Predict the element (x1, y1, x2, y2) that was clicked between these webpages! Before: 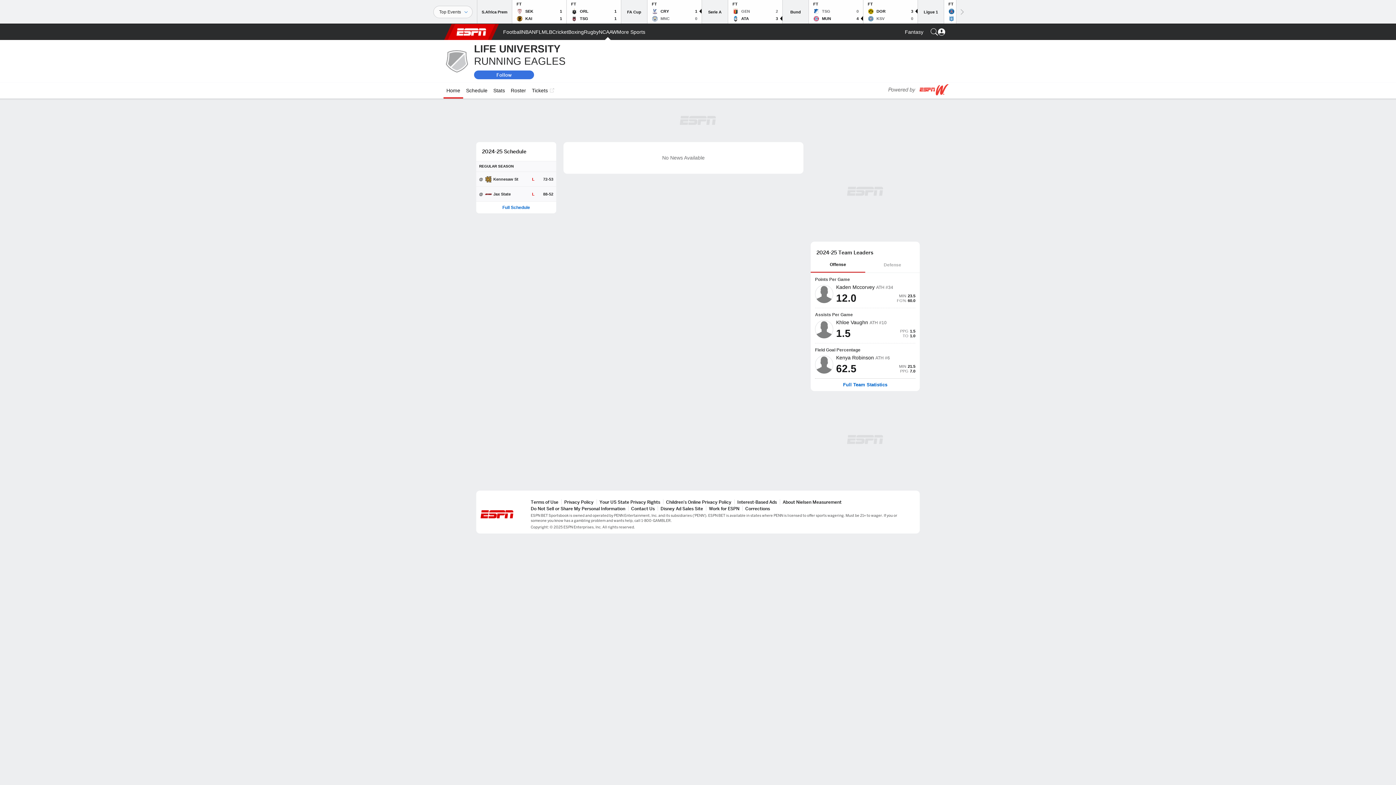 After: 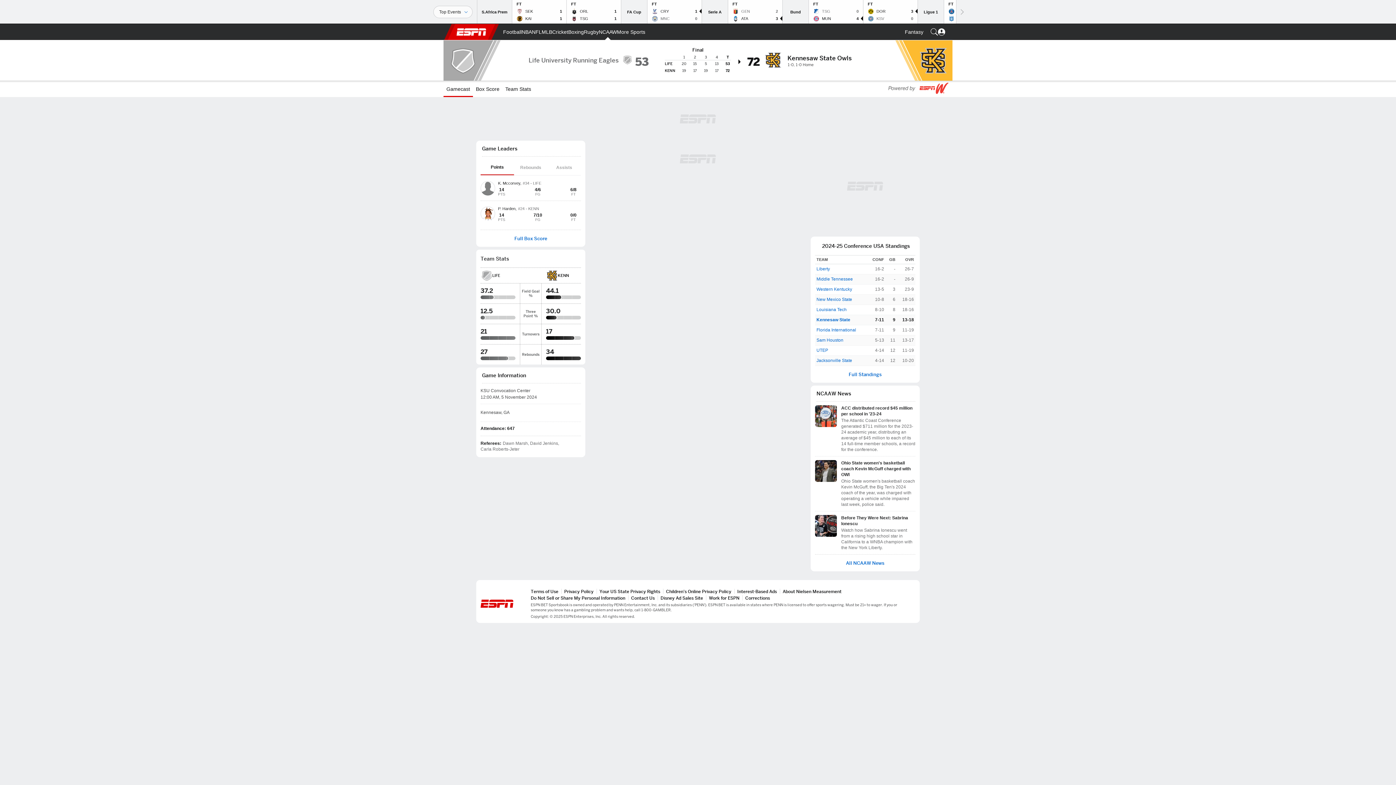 Action: bbox: (476, 172, 556, 186) label: @
Kennesaw St
L
72-53